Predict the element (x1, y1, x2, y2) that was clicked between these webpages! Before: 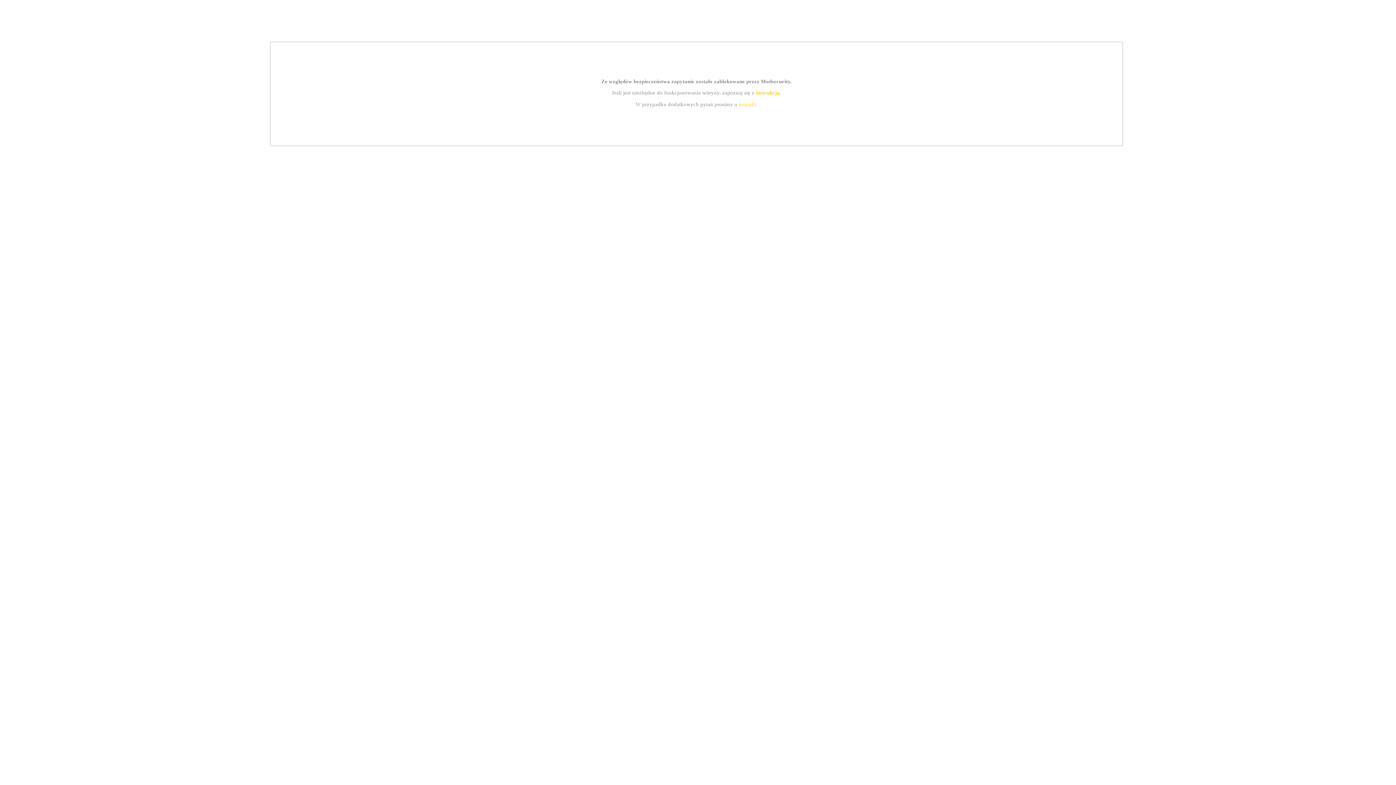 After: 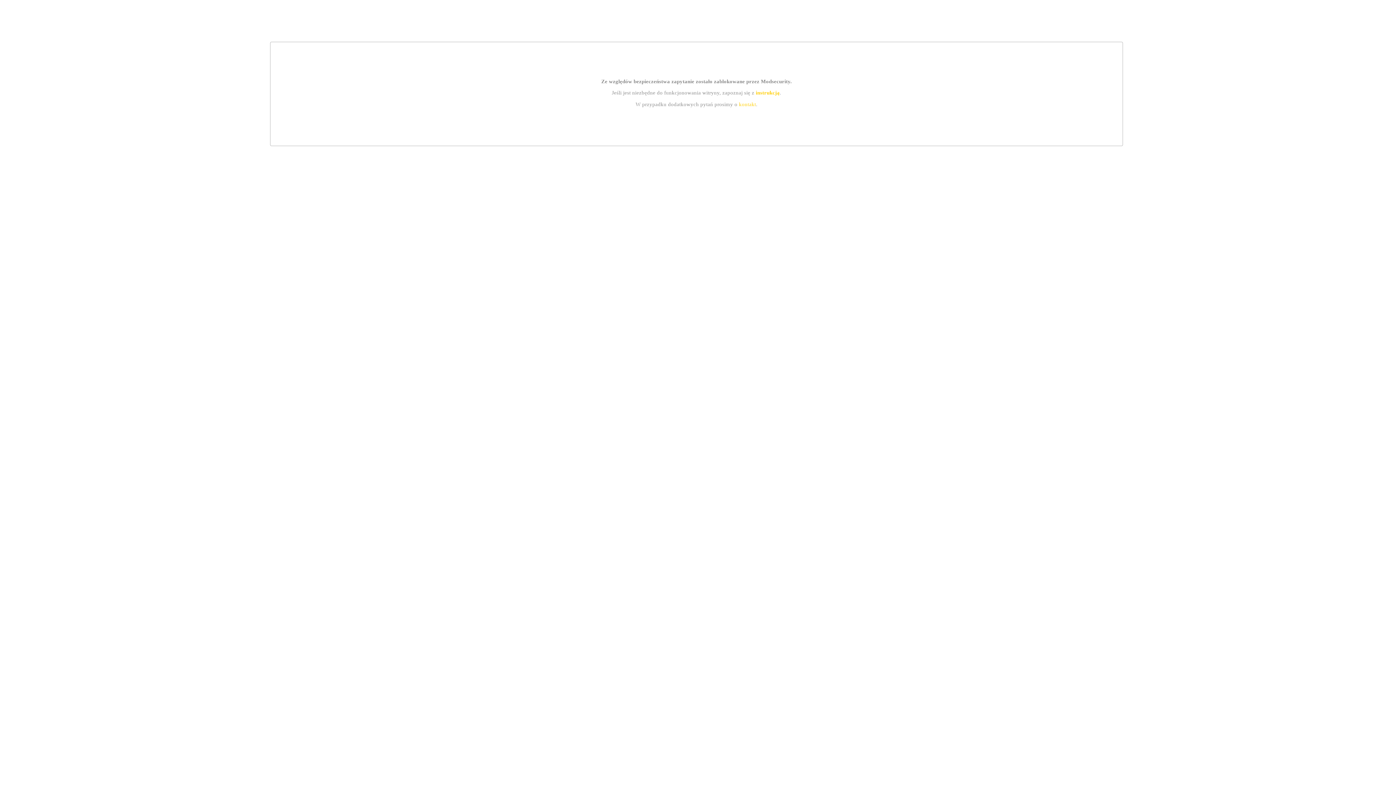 Action: bbox: (755, 89, 779, 95) label: instrukcją